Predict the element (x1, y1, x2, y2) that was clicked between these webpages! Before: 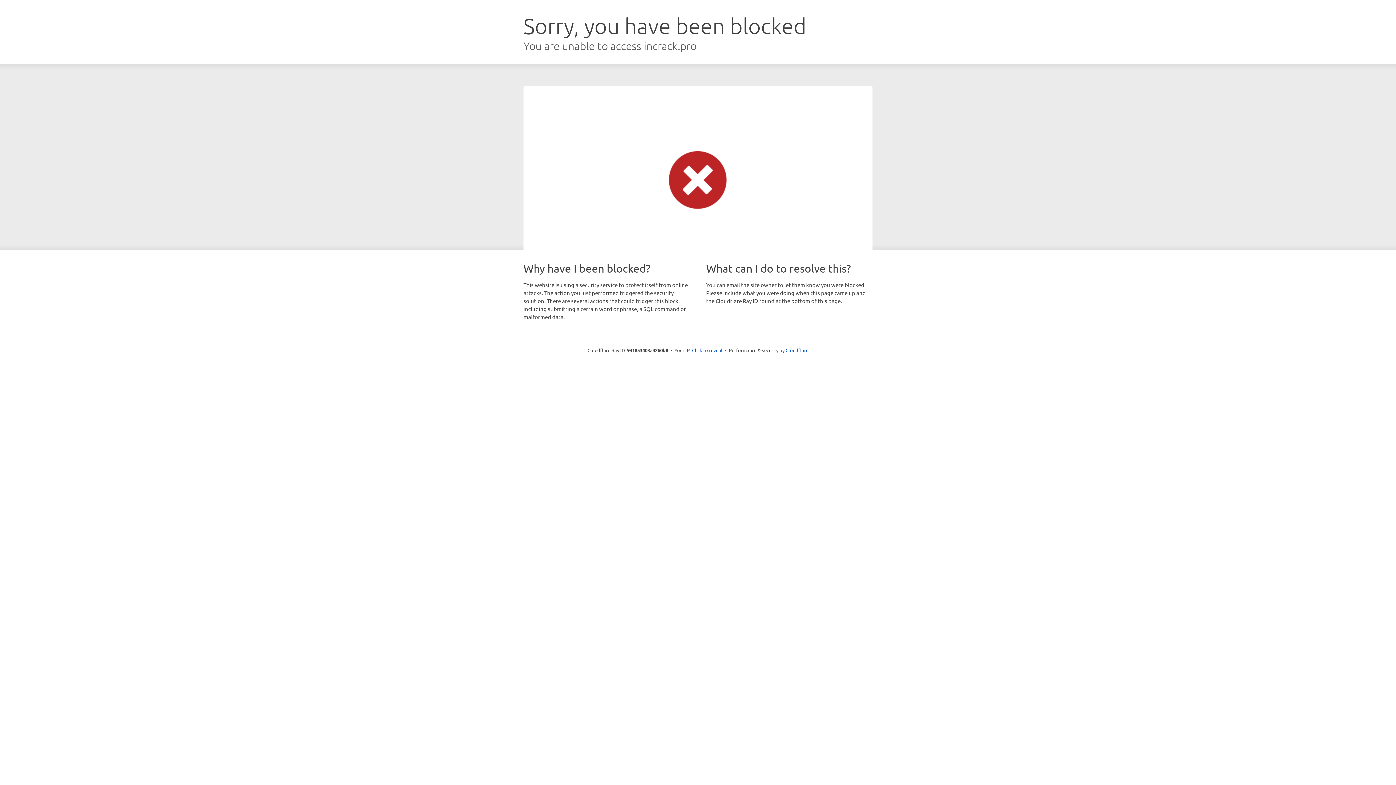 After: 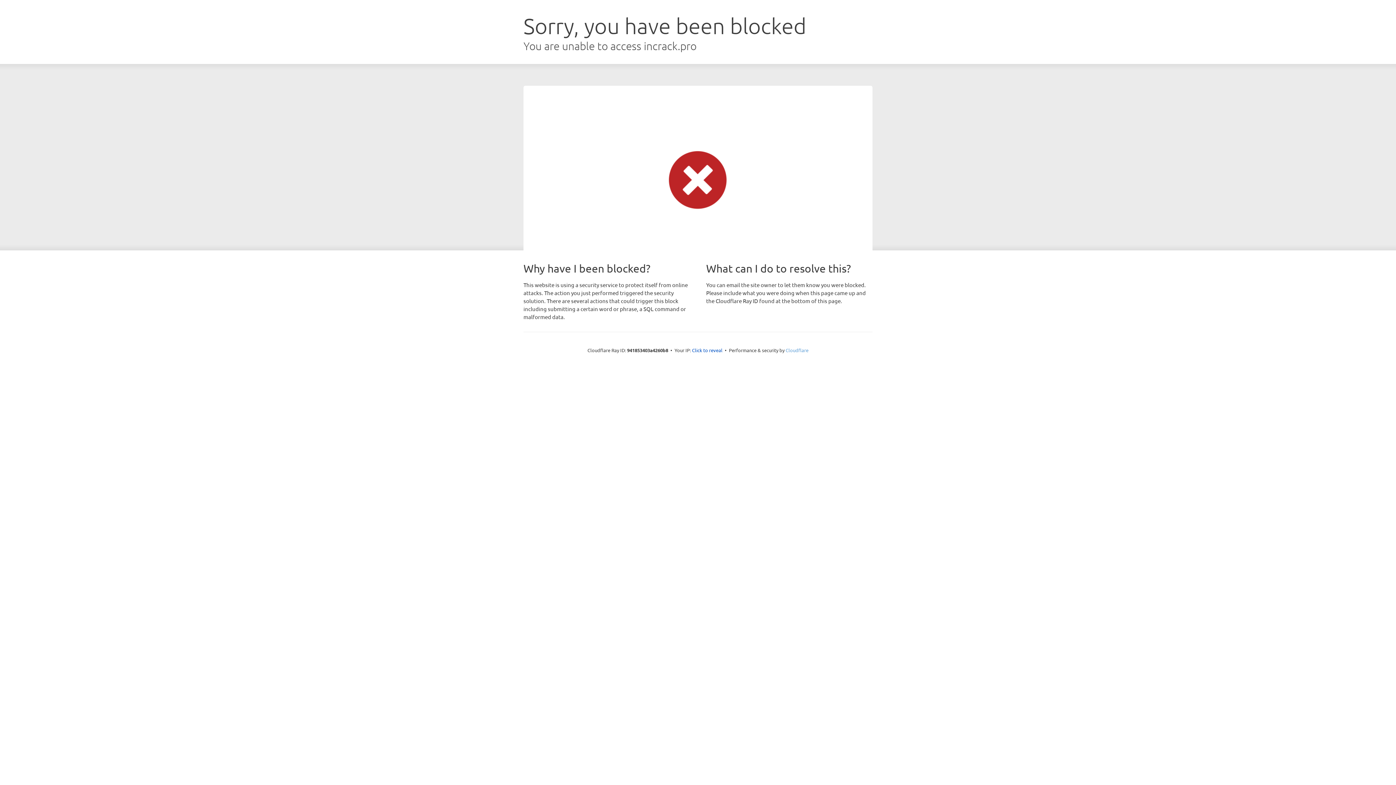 Action: label: Cloudflare bbox: (785, 347, 808, 353)